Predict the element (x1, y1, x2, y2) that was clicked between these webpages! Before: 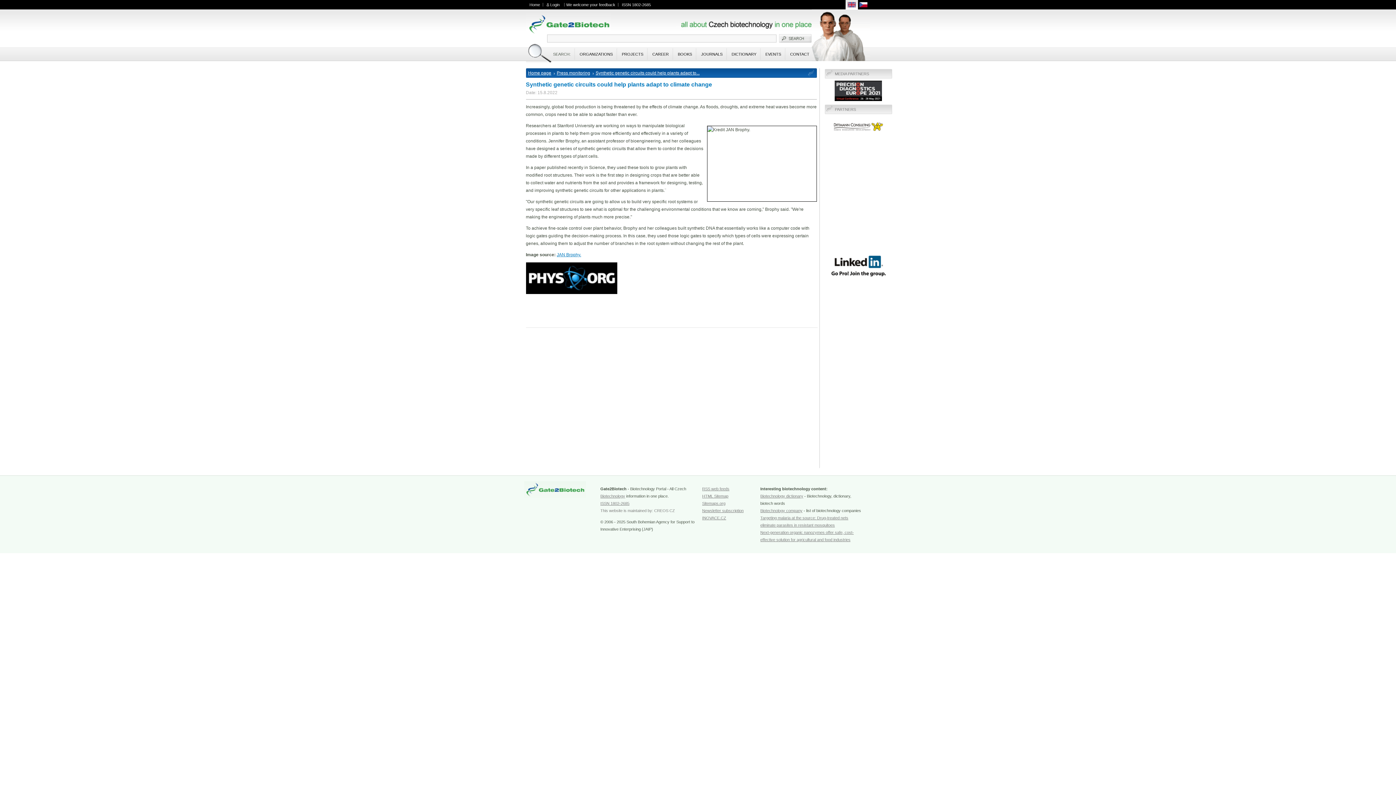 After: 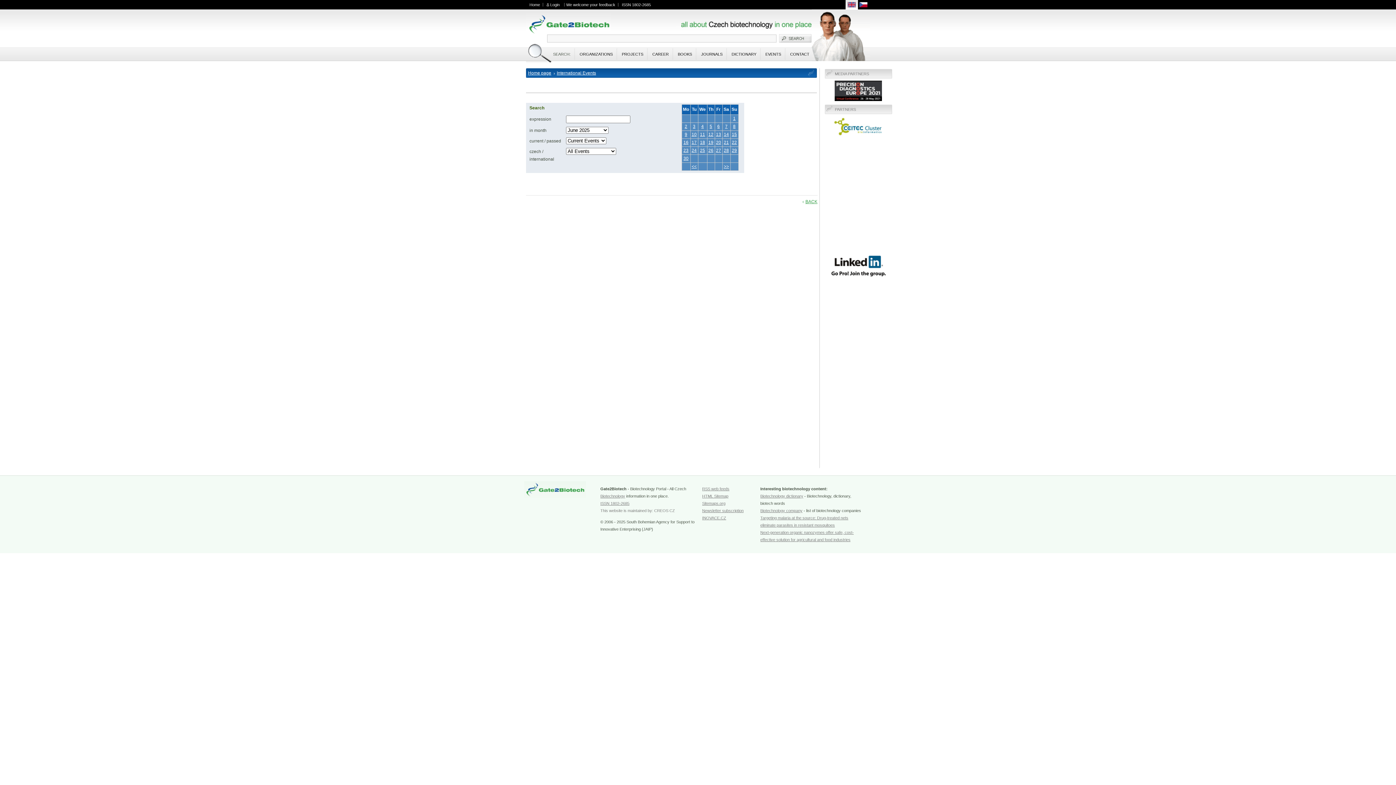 Action: bbox: (760, 47, 784, 61) label: EVENTS